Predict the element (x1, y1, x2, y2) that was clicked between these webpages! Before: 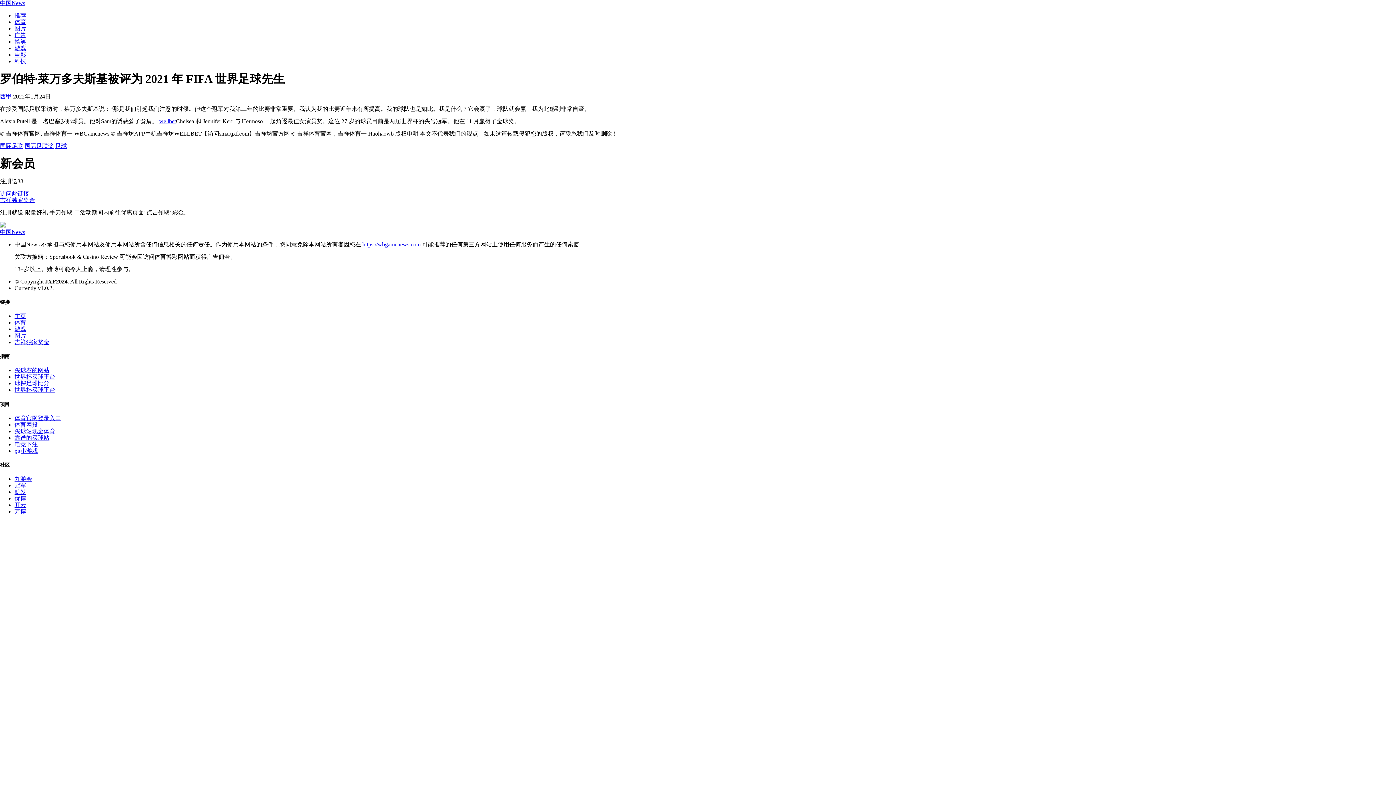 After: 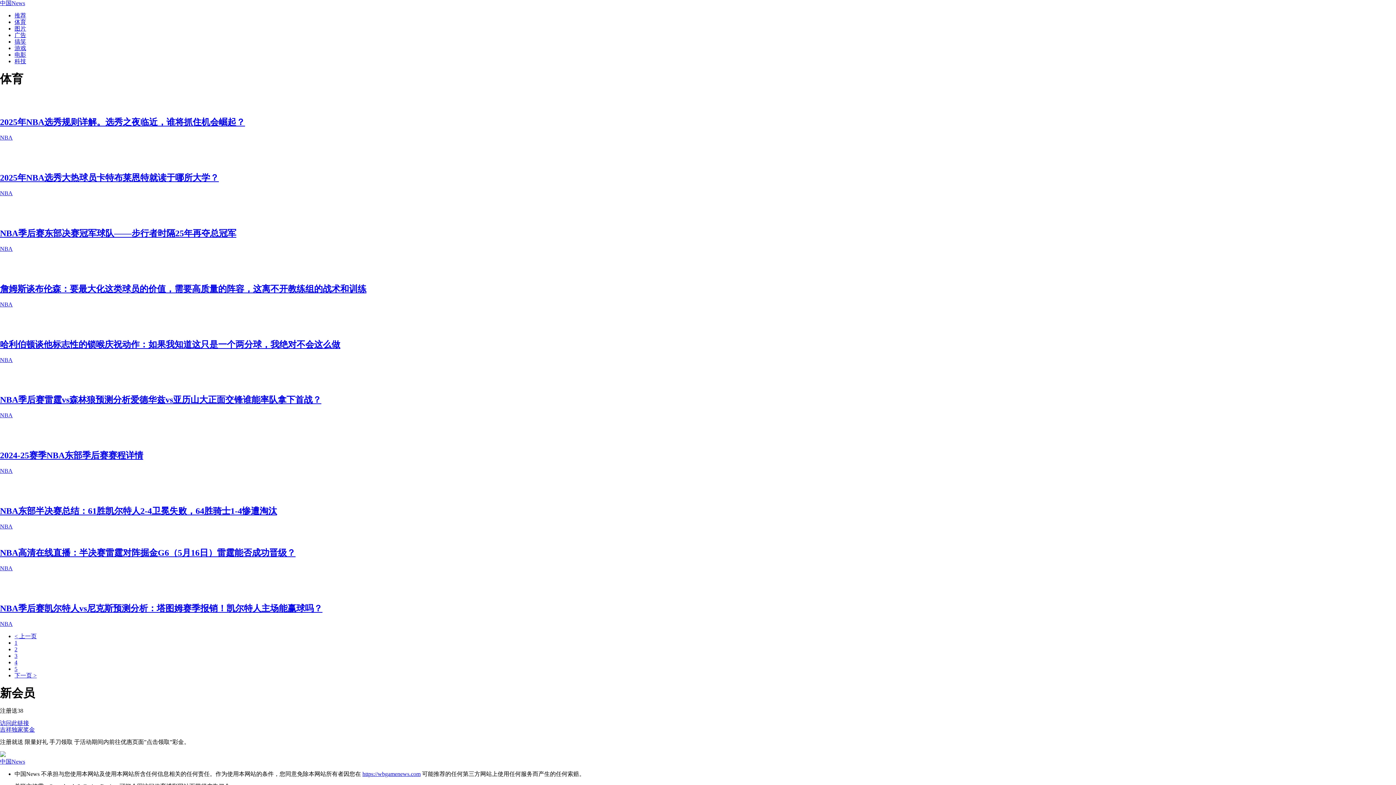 Action: bbox: (14, 18, 26, 25) label: 体育